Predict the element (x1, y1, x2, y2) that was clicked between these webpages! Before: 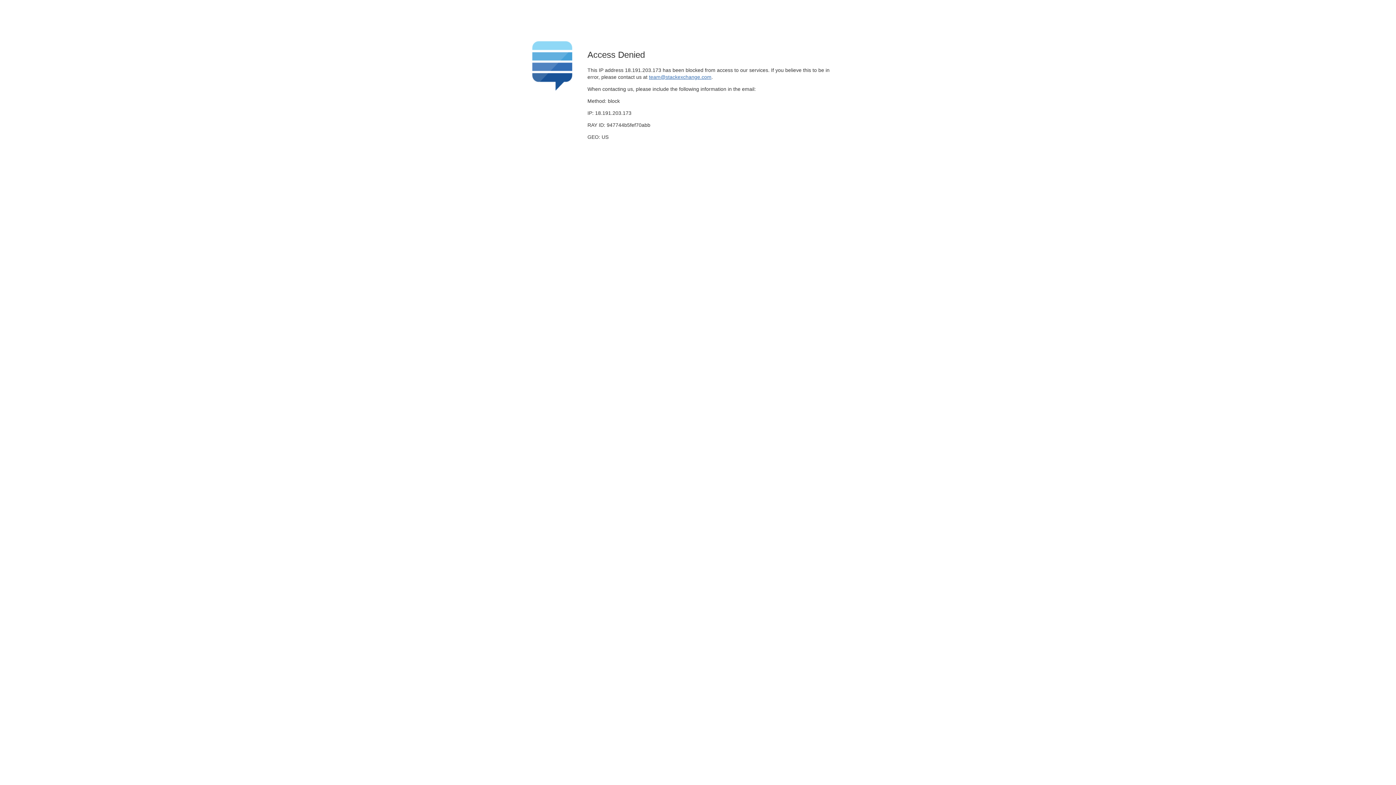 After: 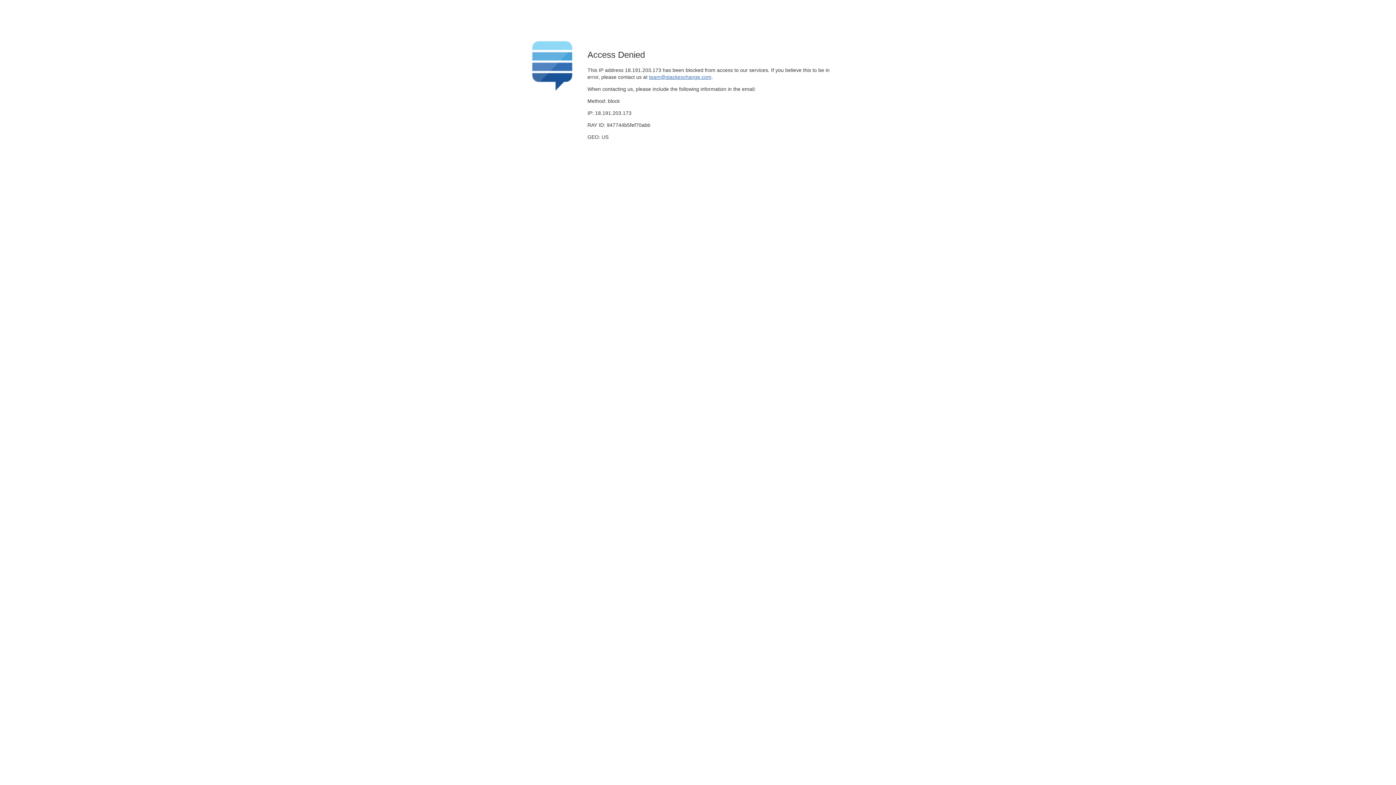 Action: label: team@stackexchange.com bbox: (649, 74, 711, 79)